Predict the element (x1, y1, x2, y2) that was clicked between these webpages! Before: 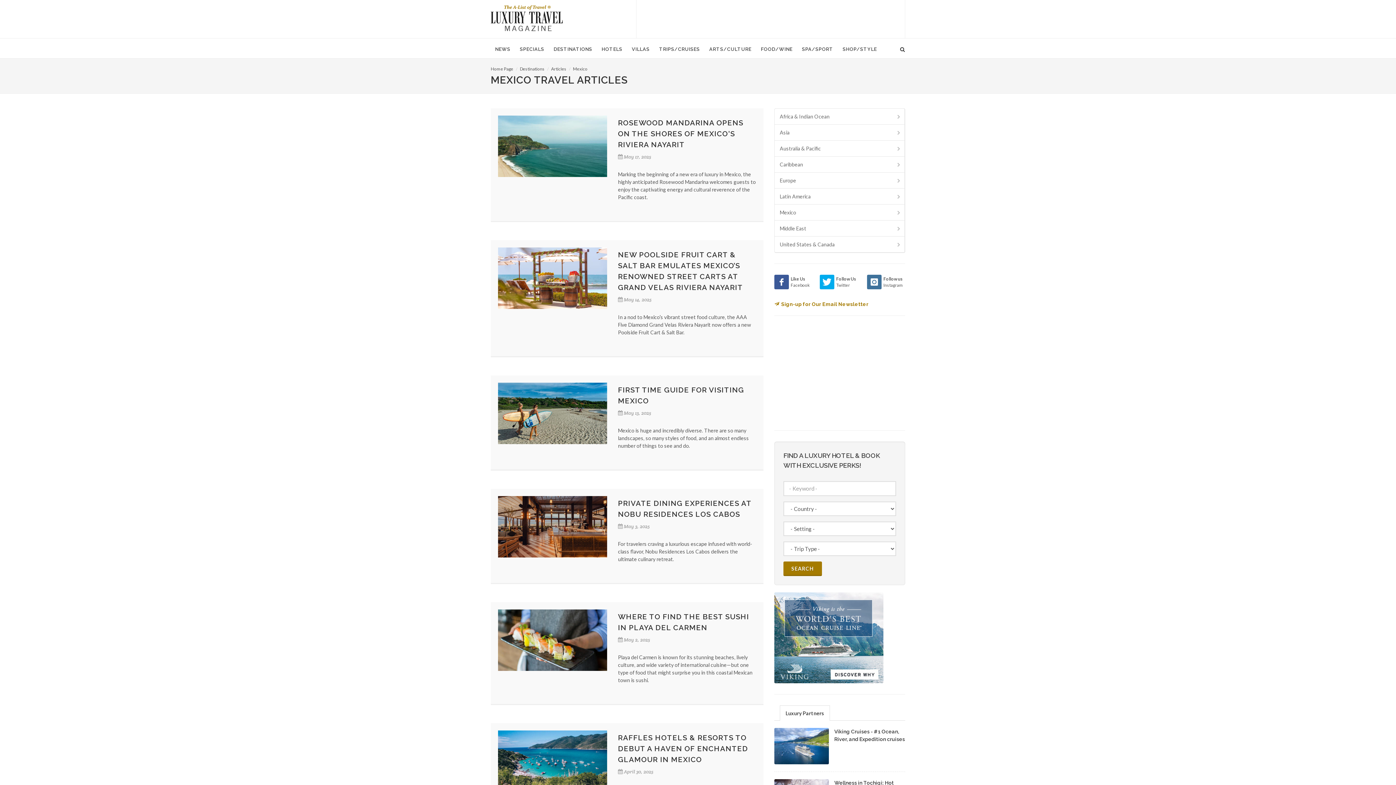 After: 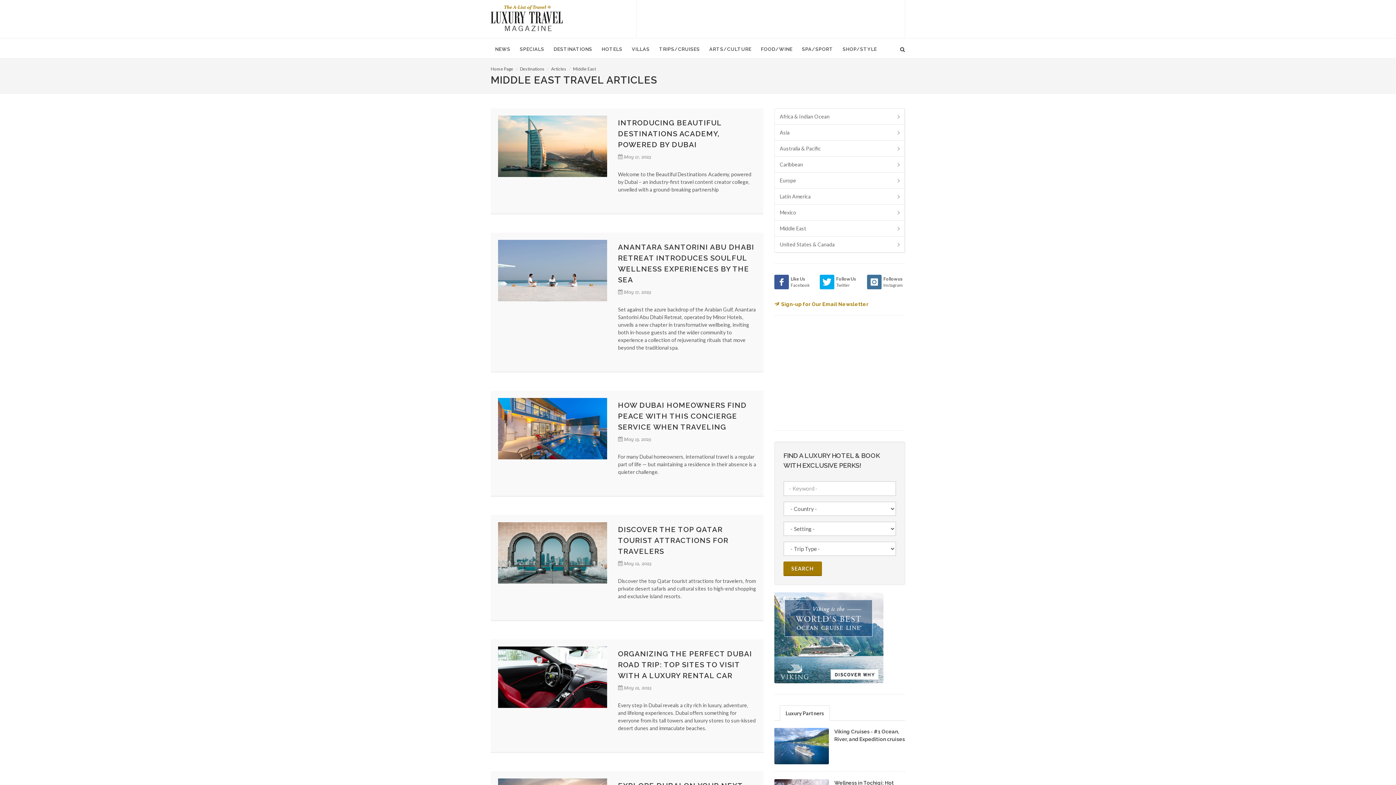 Action: bbox: (774, 220, 905, 236) label: Middle East